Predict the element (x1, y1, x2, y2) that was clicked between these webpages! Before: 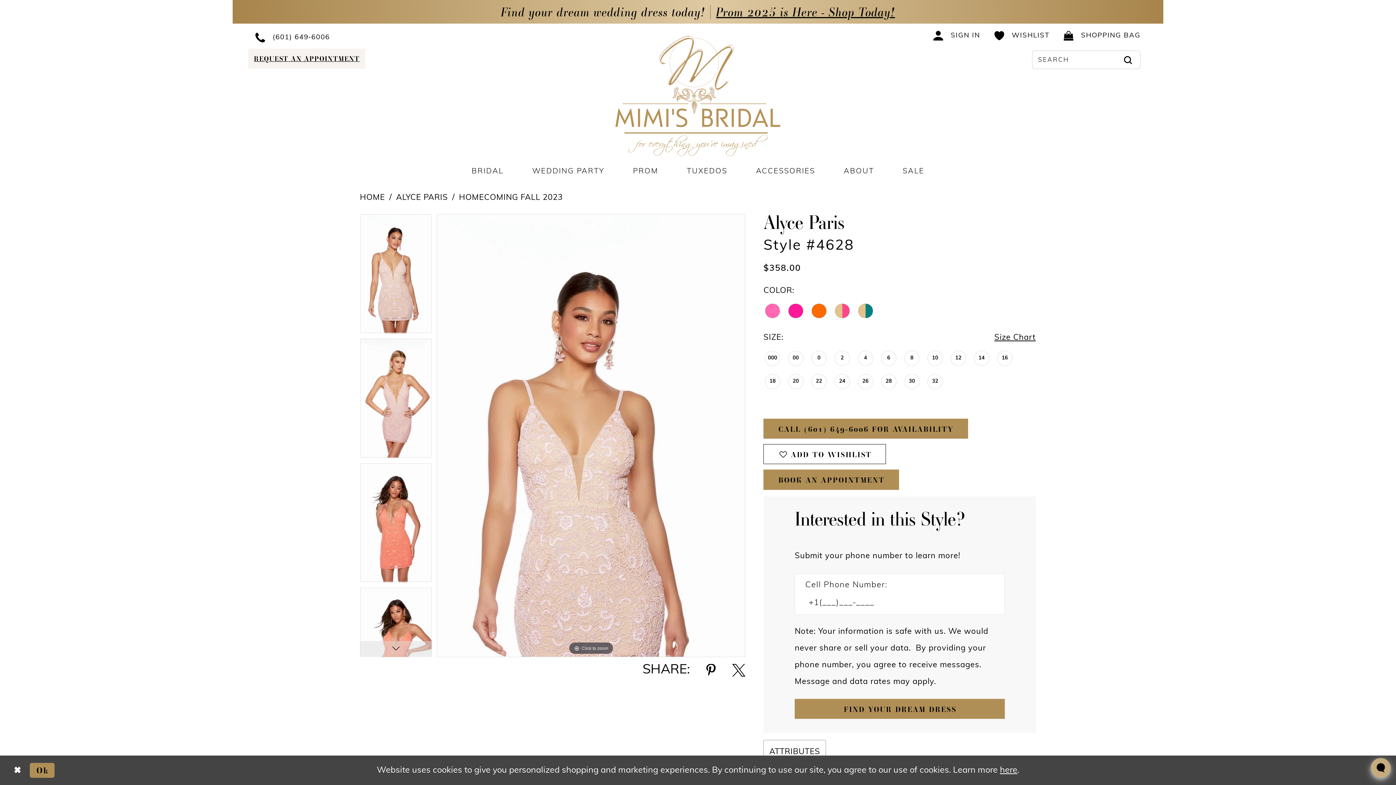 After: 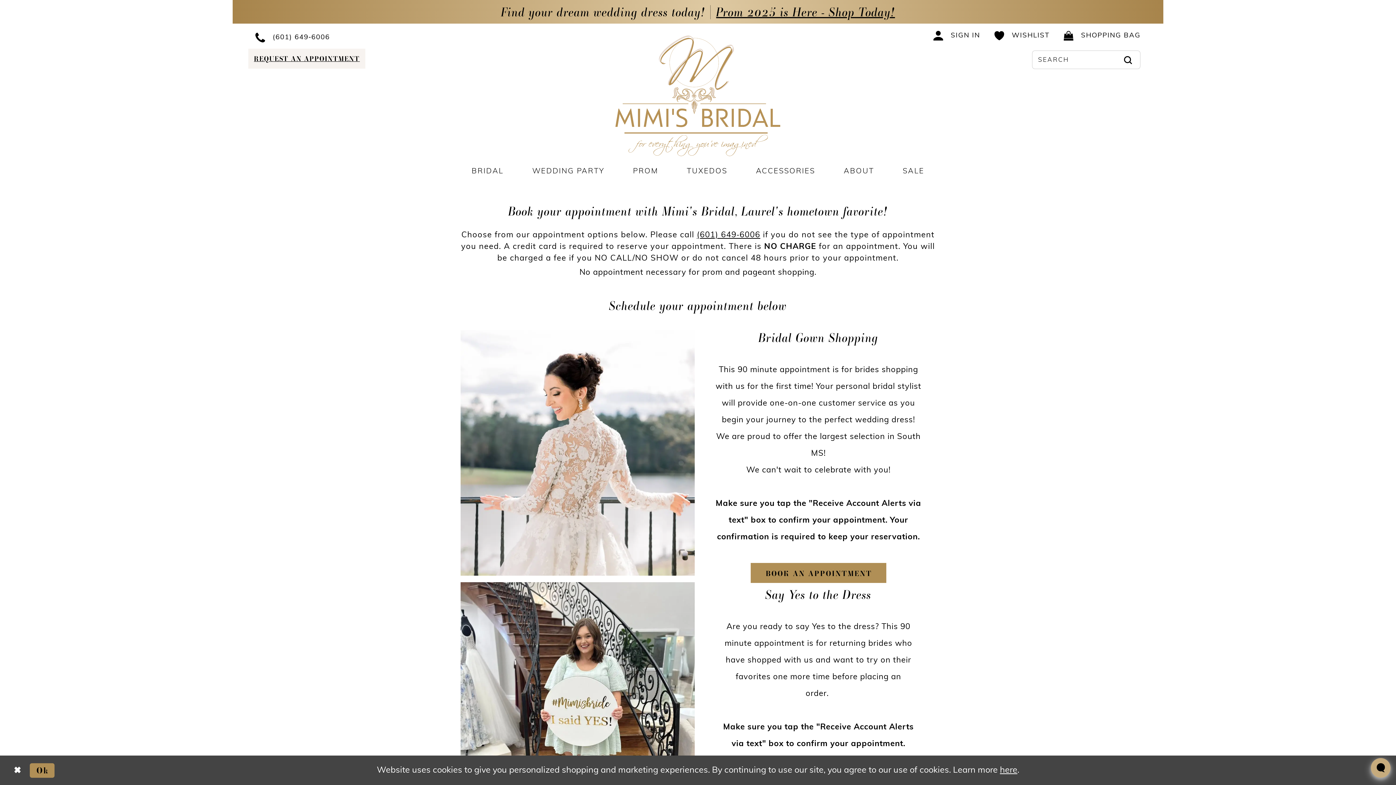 Action: bbox: (763, 469, 899, 490) label: BOOK AN APPOINTMENT